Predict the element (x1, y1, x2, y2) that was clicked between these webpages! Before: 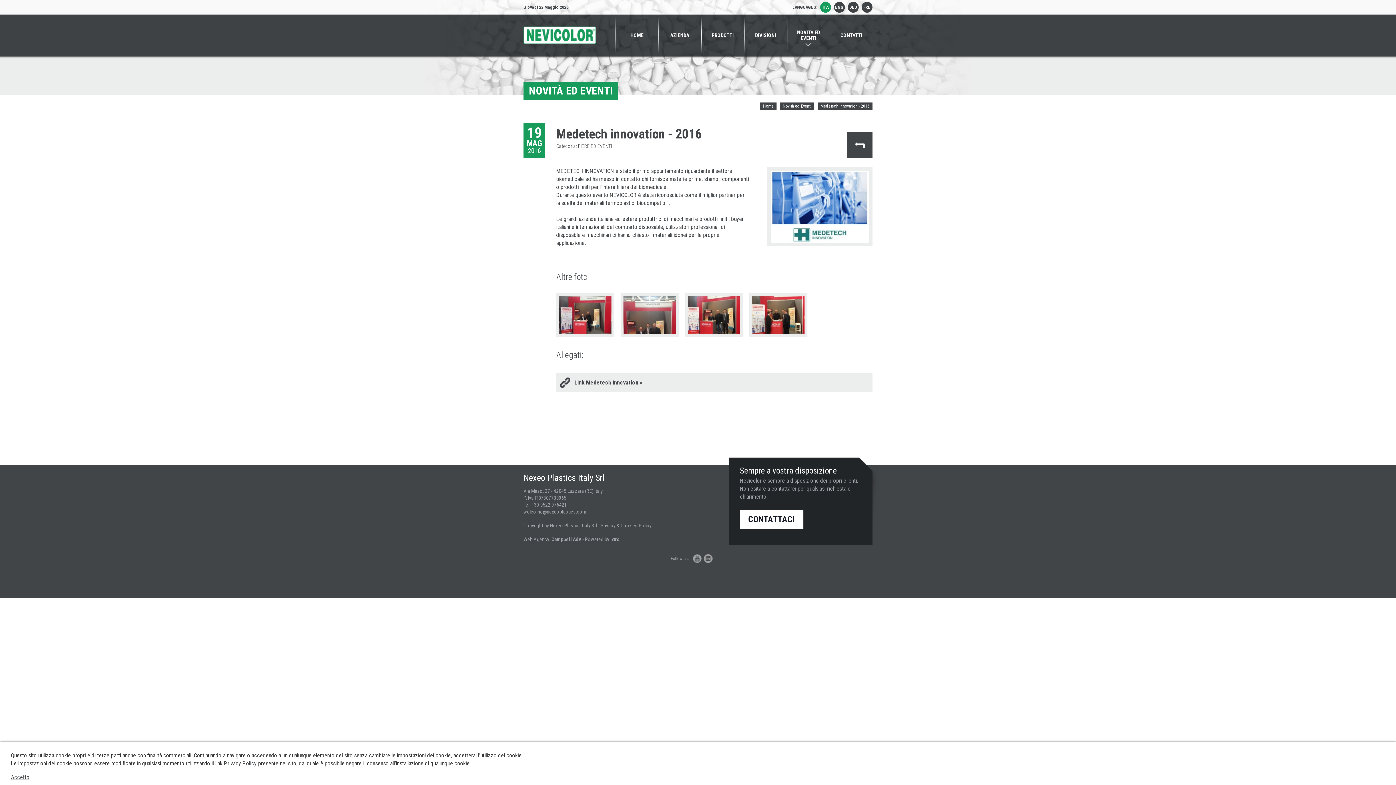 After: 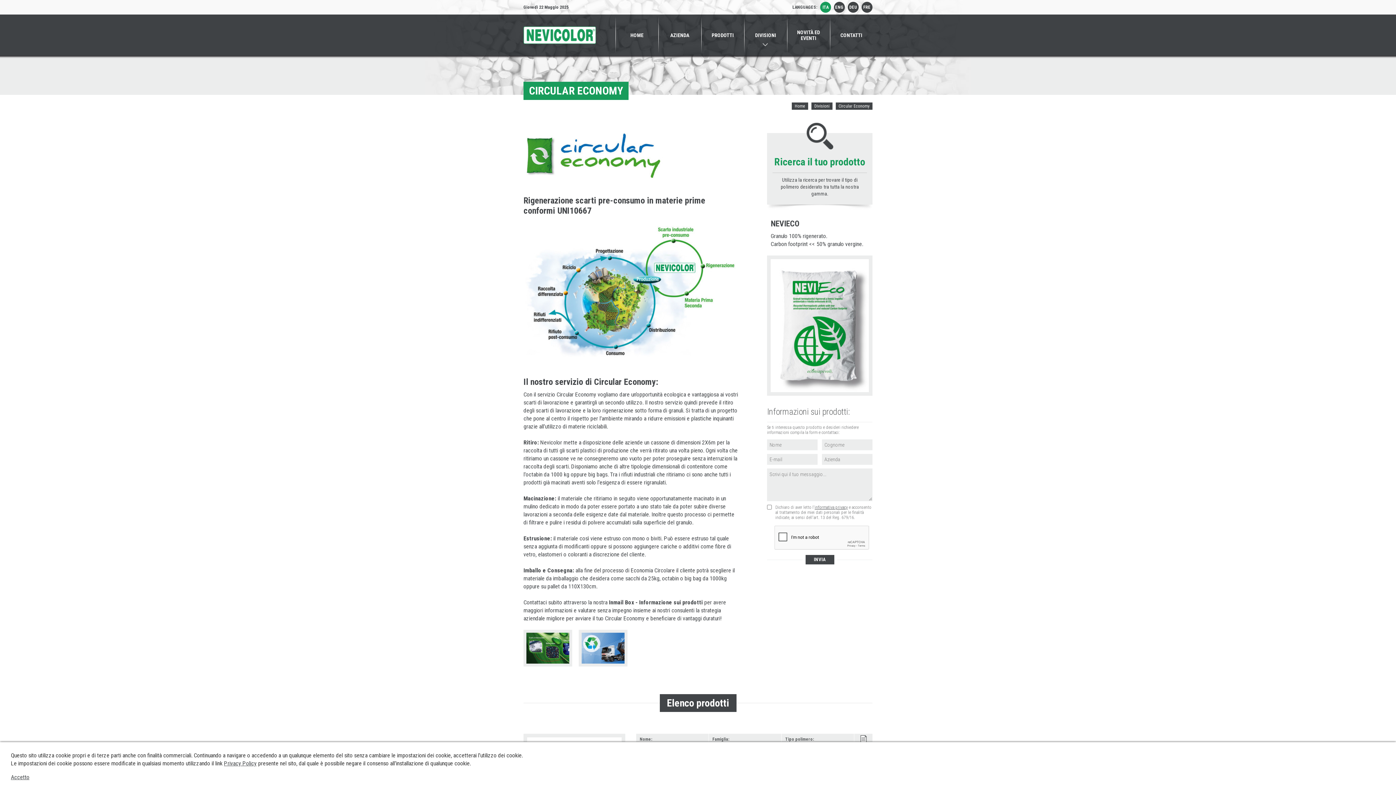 Action: bbox: (744, 14, 786, 55) label: DIVISIONI